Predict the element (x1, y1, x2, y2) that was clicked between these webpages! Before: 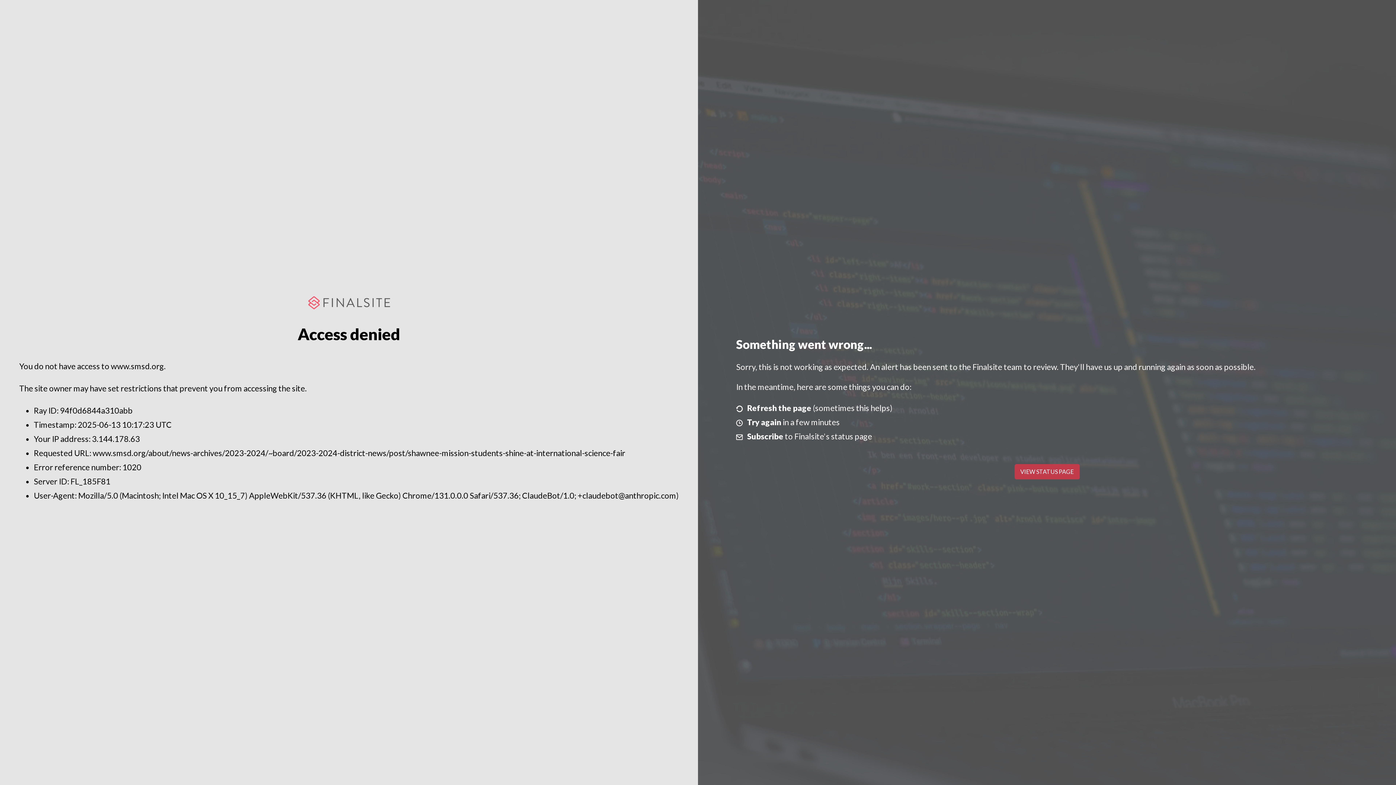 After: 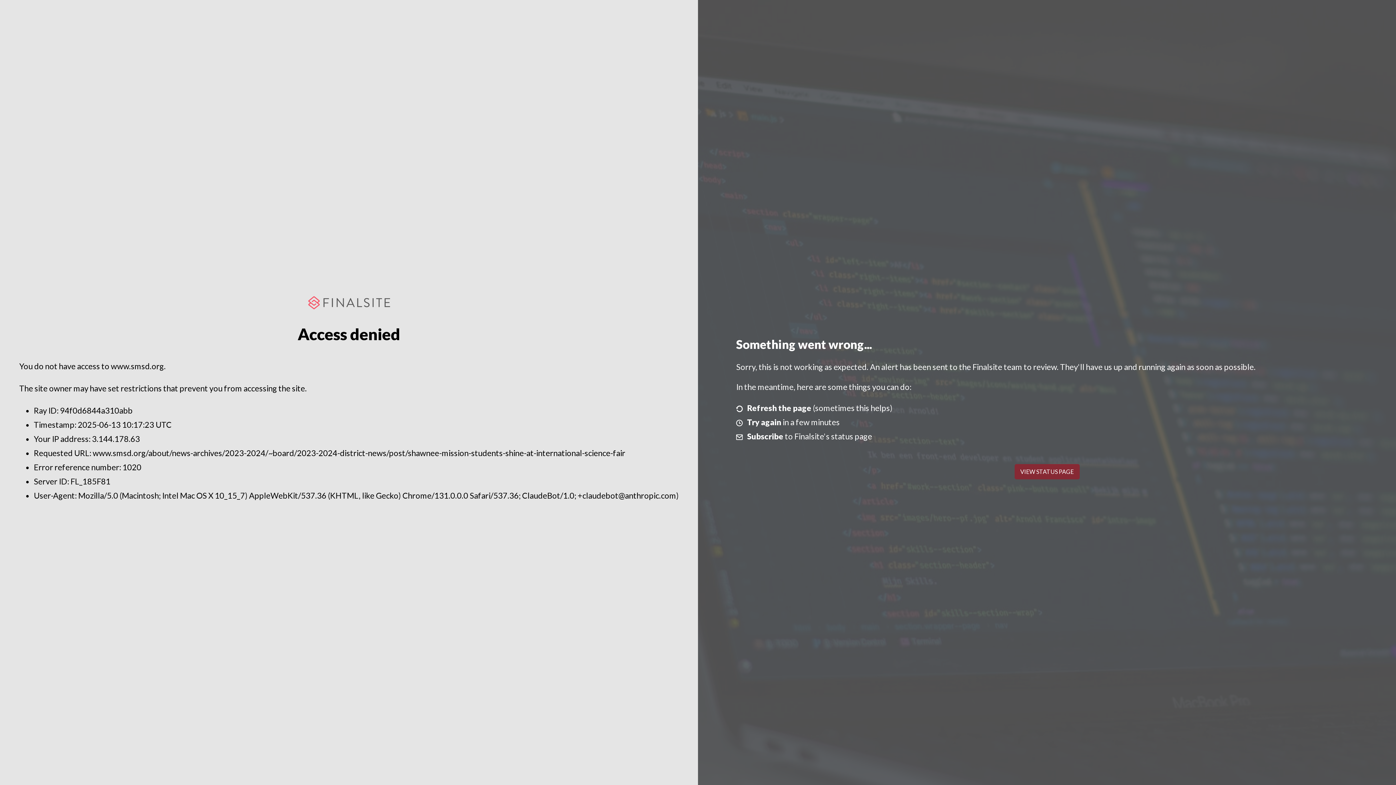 Action: label: VIEW STATUS PAGE bbox: (1014, 464, 1079, 479)